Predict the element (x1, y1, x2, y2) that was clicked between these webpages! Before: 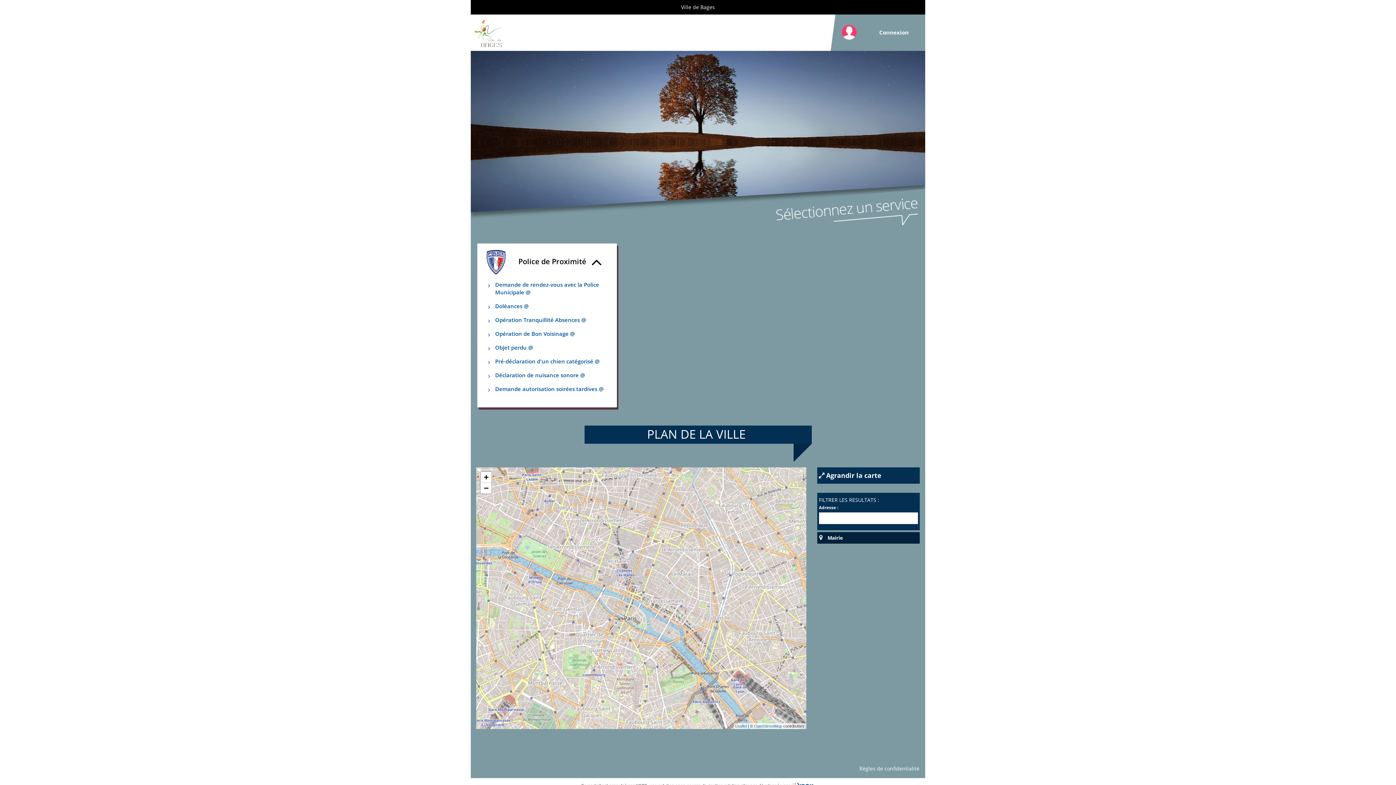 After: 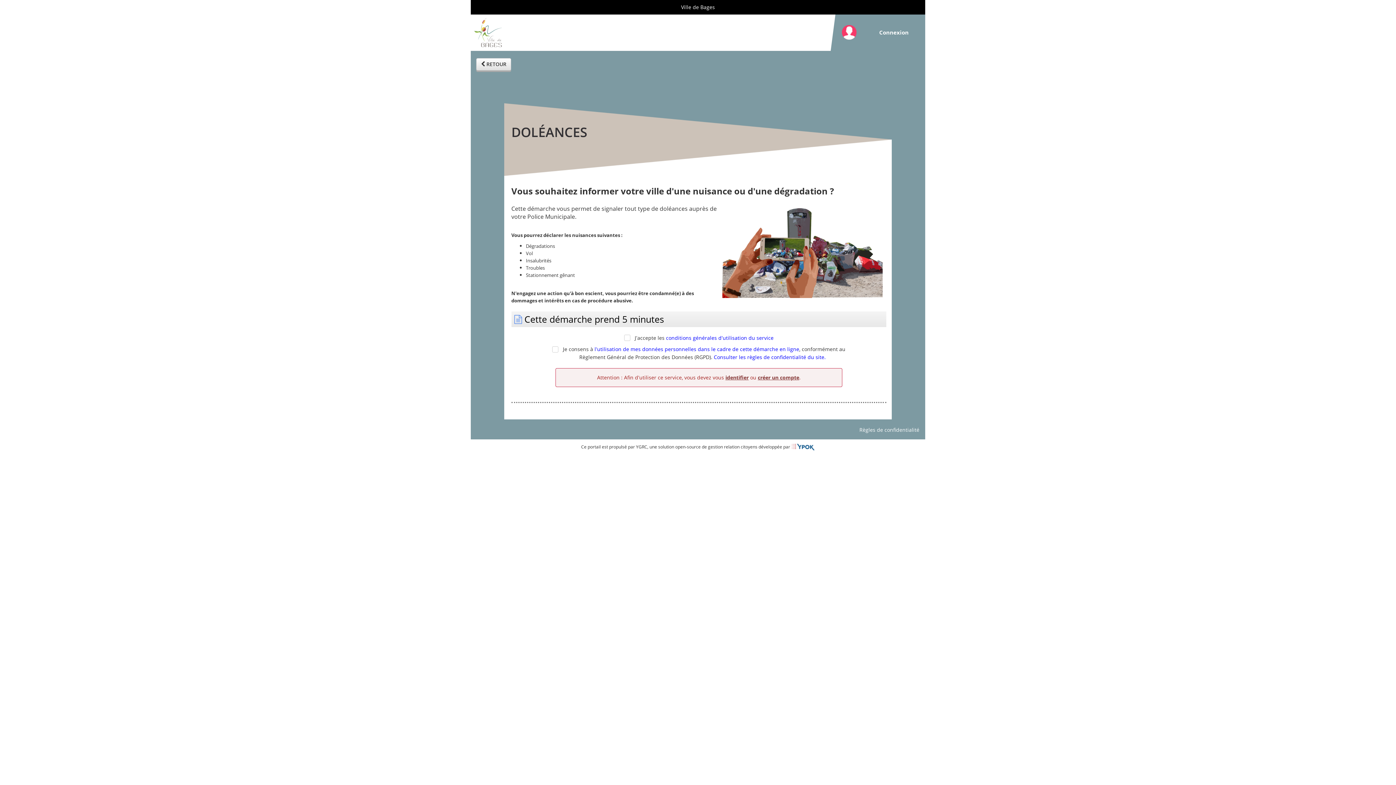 Action: bbox: (495, 302, 611, 310) label: Doléances @